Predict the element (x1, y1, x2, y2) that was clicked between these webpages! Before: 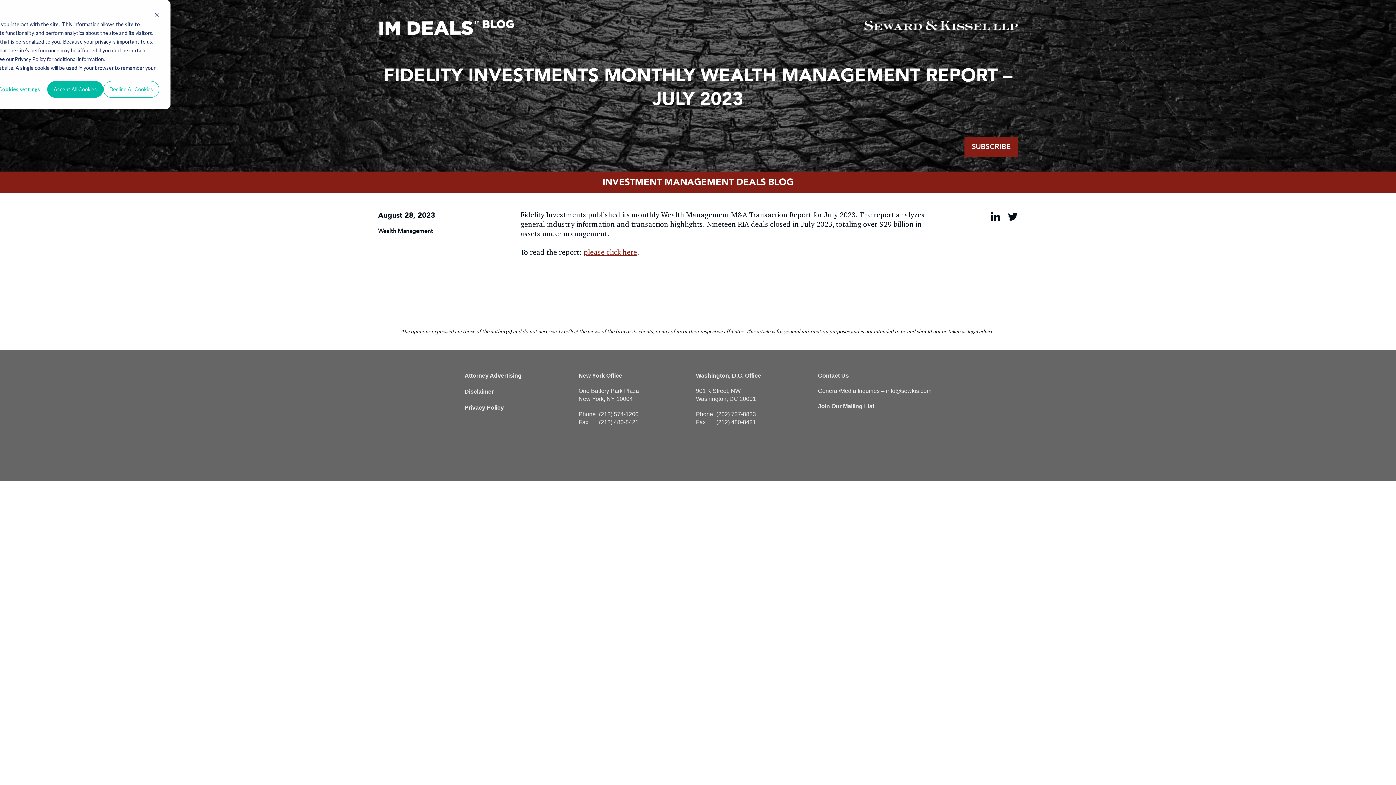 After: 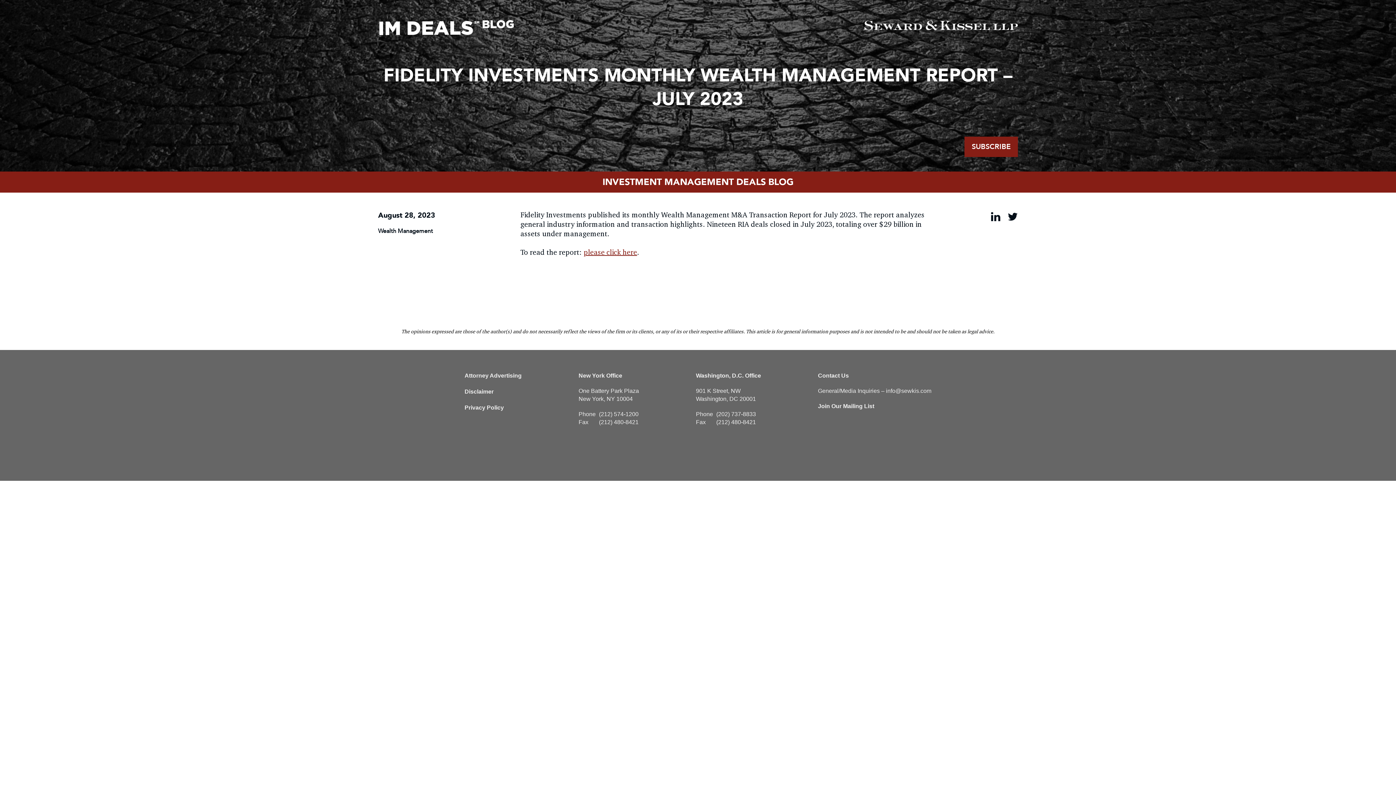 Action: label: Decline All Cookies bbox: (103, 81, 159, 97)